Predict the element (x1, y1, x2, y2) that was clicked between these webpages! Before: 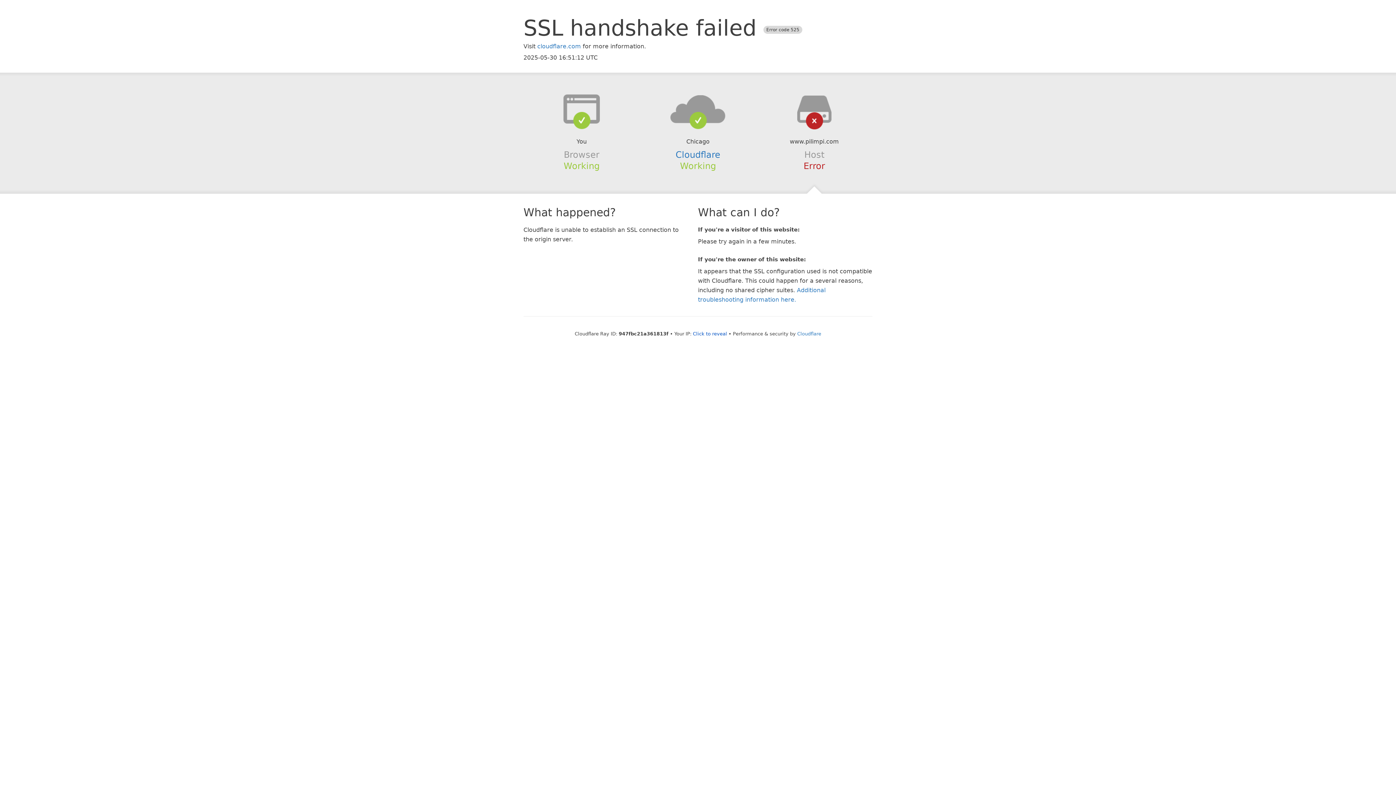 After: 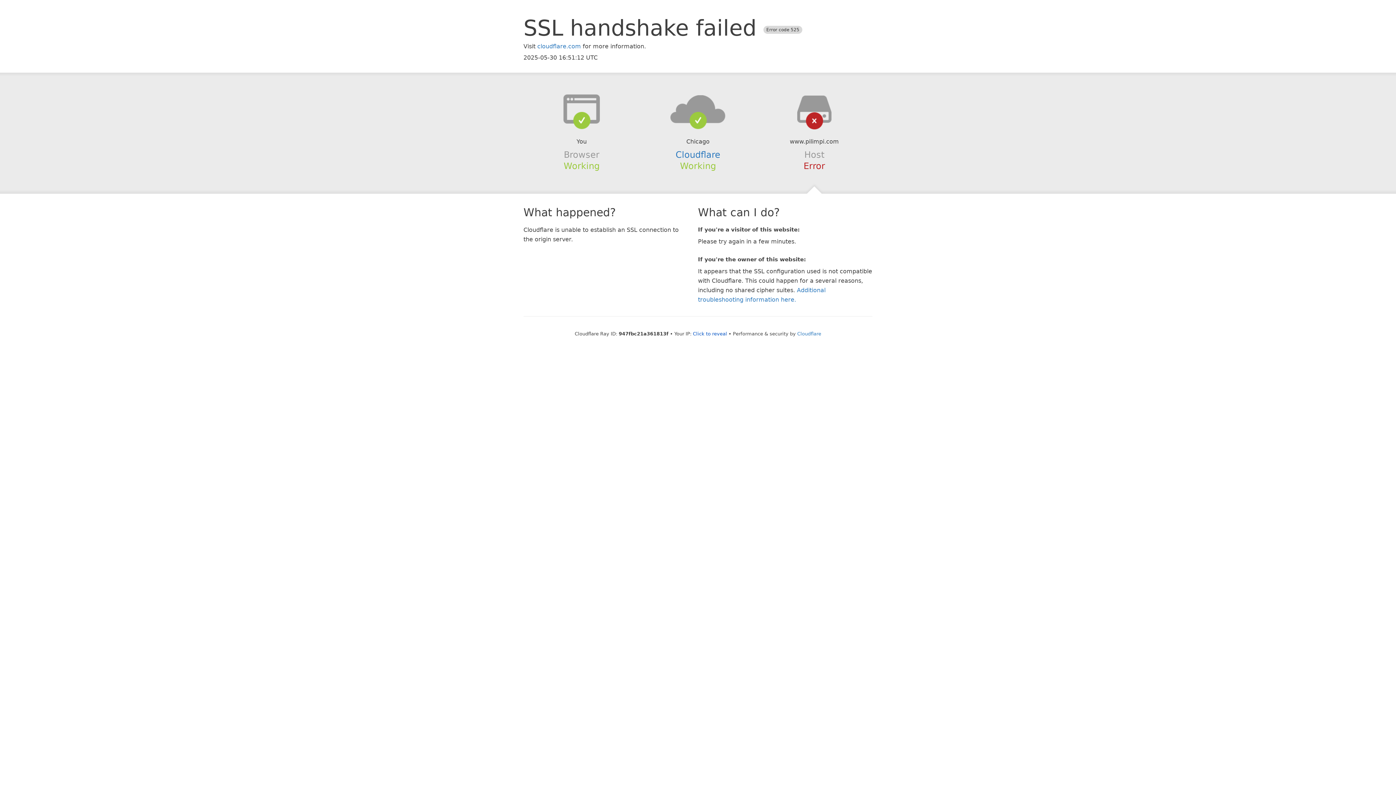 Action: bbox: (639, 94, 756, 123)